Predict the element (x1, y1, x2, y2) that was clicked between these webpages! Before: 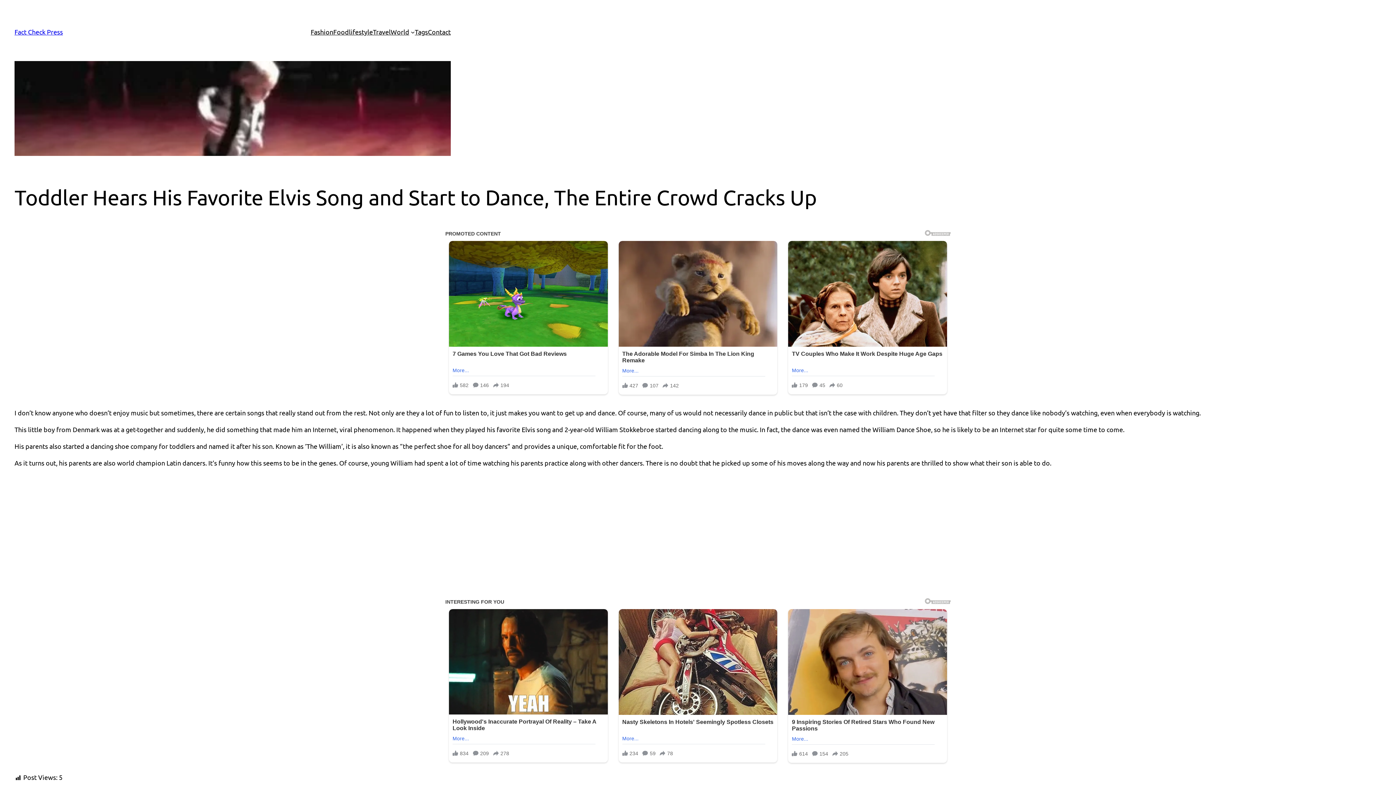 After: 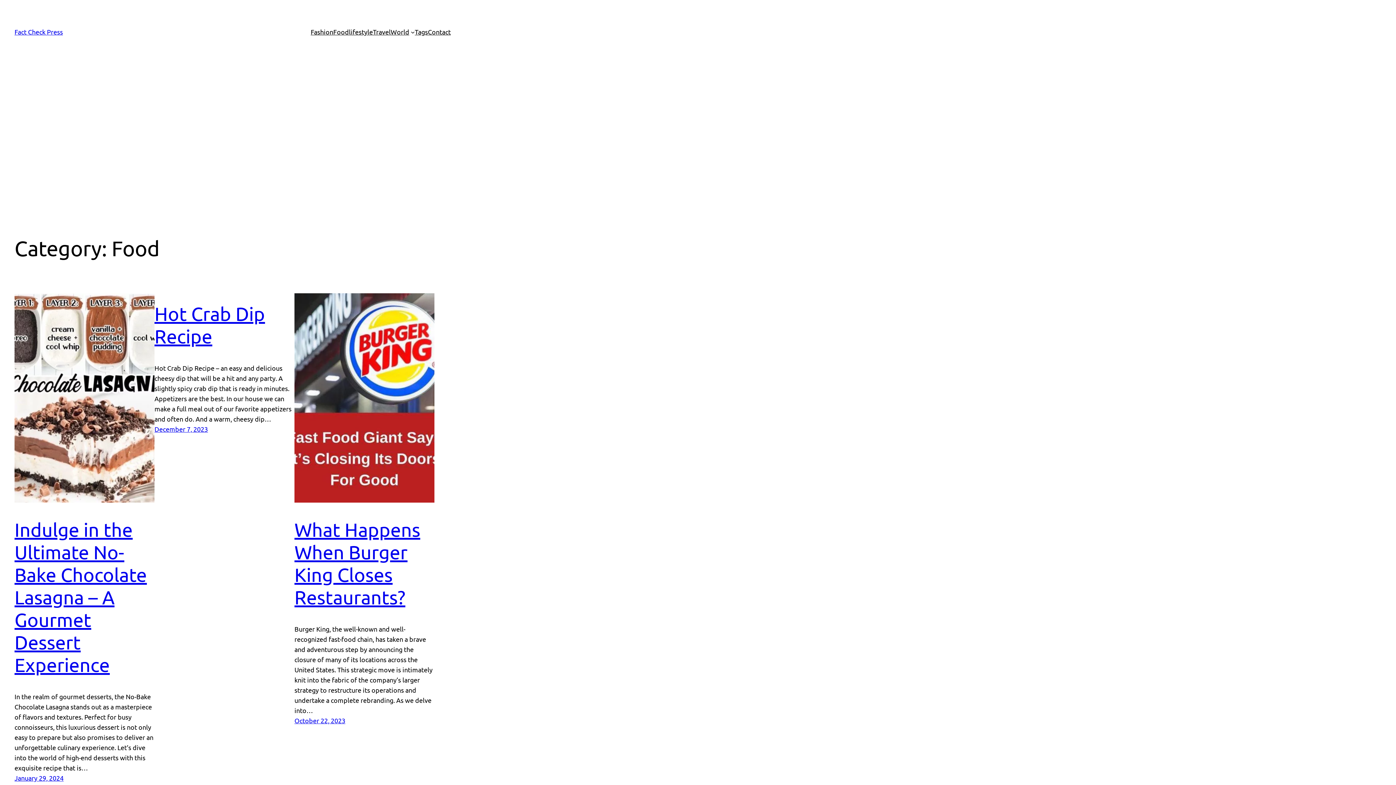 Action: label: Food bbox: (333, 26, 348, 37)